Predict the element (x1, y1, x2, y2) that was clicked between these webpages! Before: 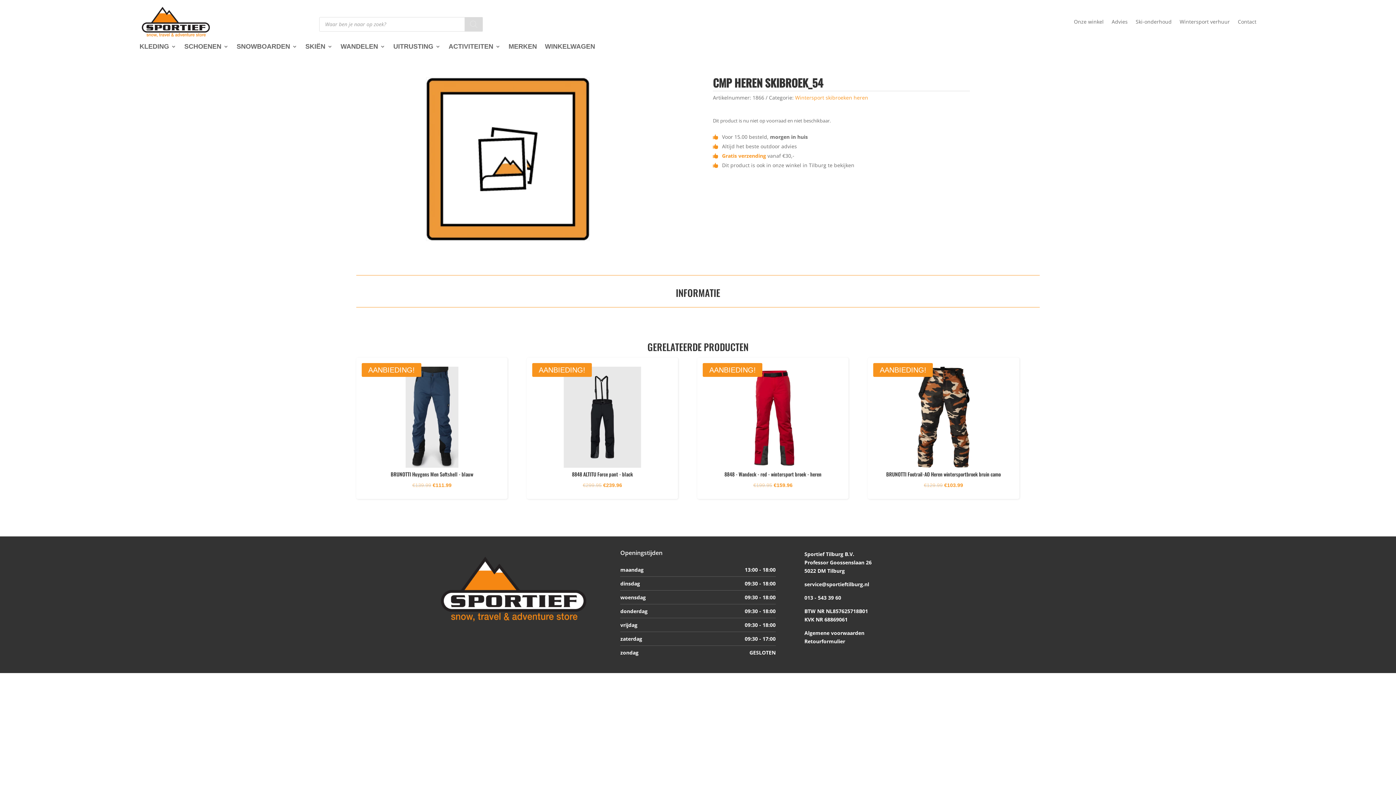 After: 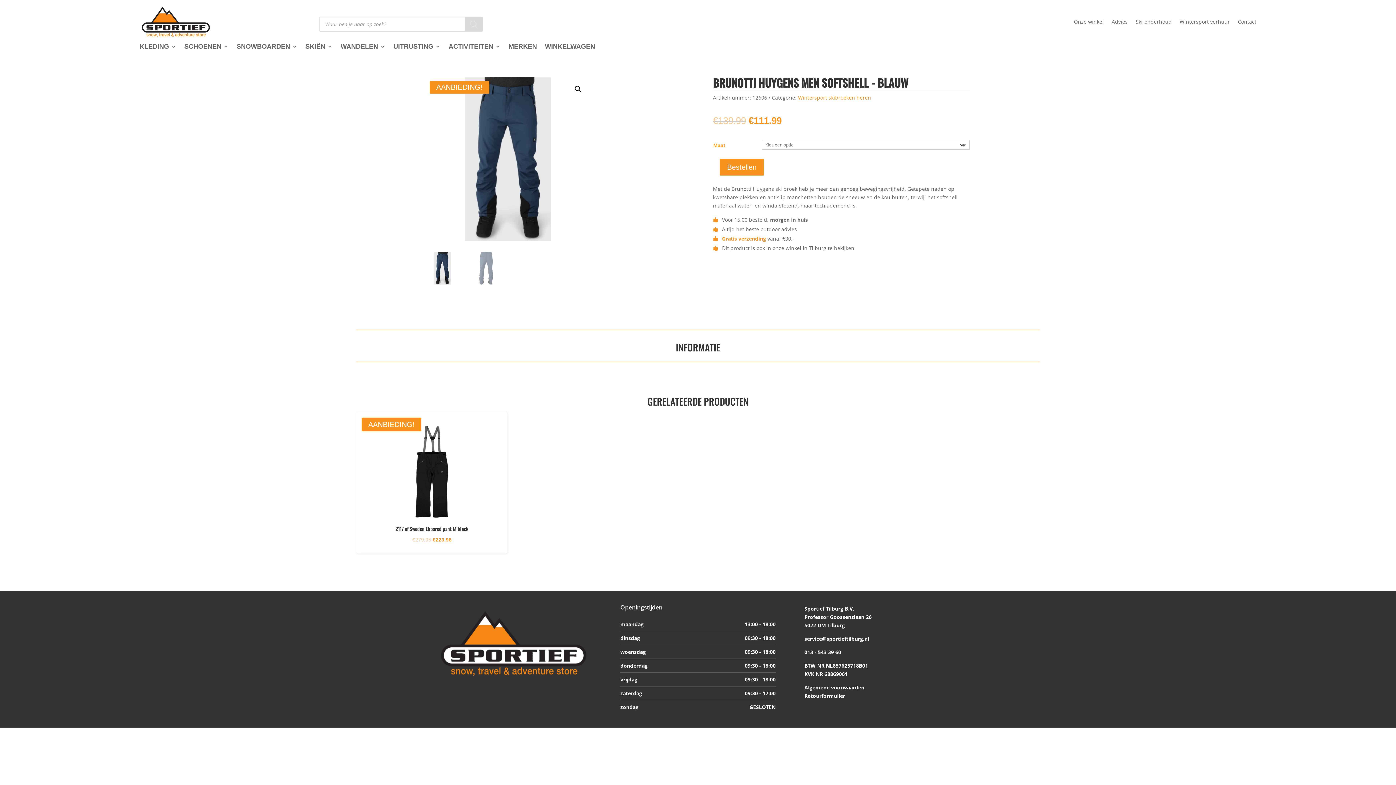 Action: bbox: (365, 366, 498, 490) label: AANBIEDING!
BRUNOTTI Huygens Men Softshell - blauw
€139.99 
Oorspronkelijke prijs was: €139.99.
€111.99
Huidige prijs is: €111.99.